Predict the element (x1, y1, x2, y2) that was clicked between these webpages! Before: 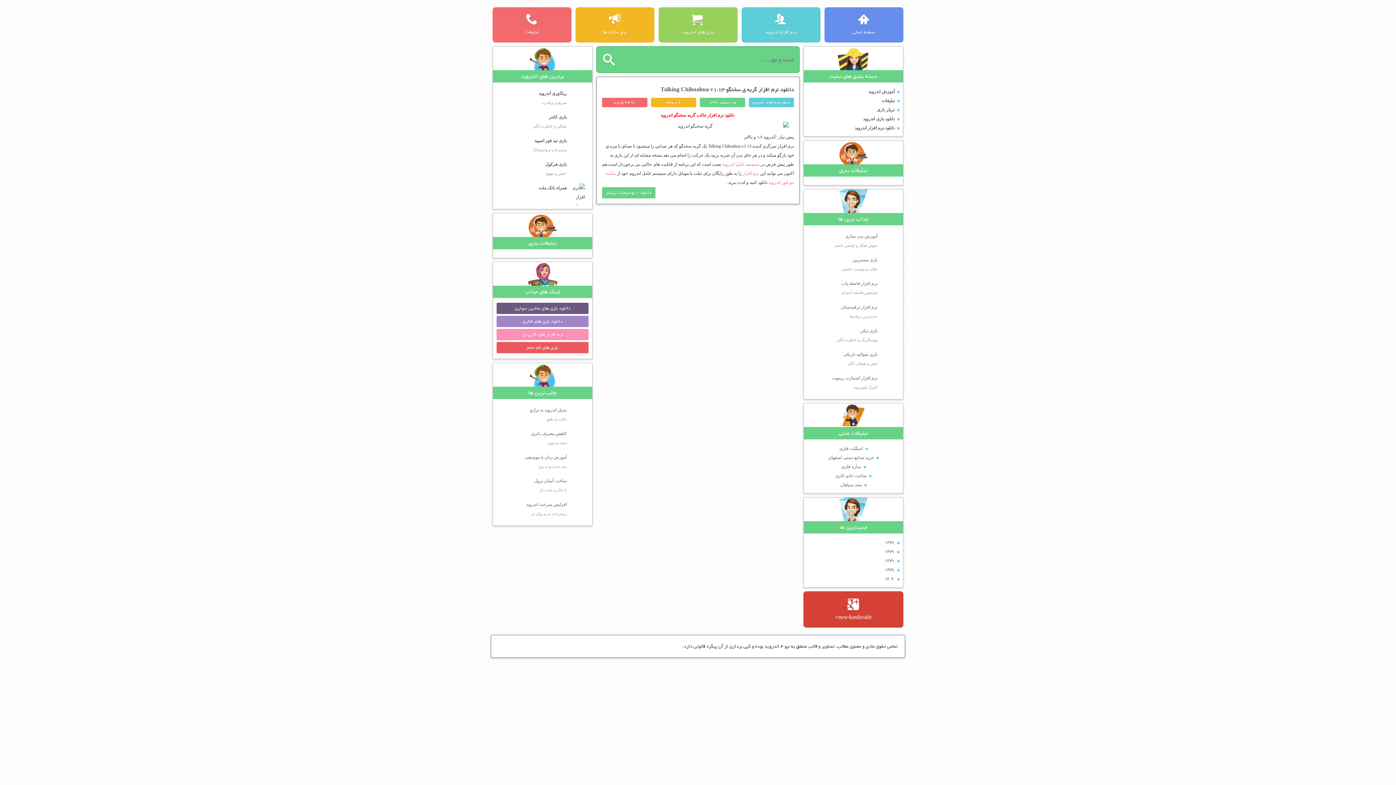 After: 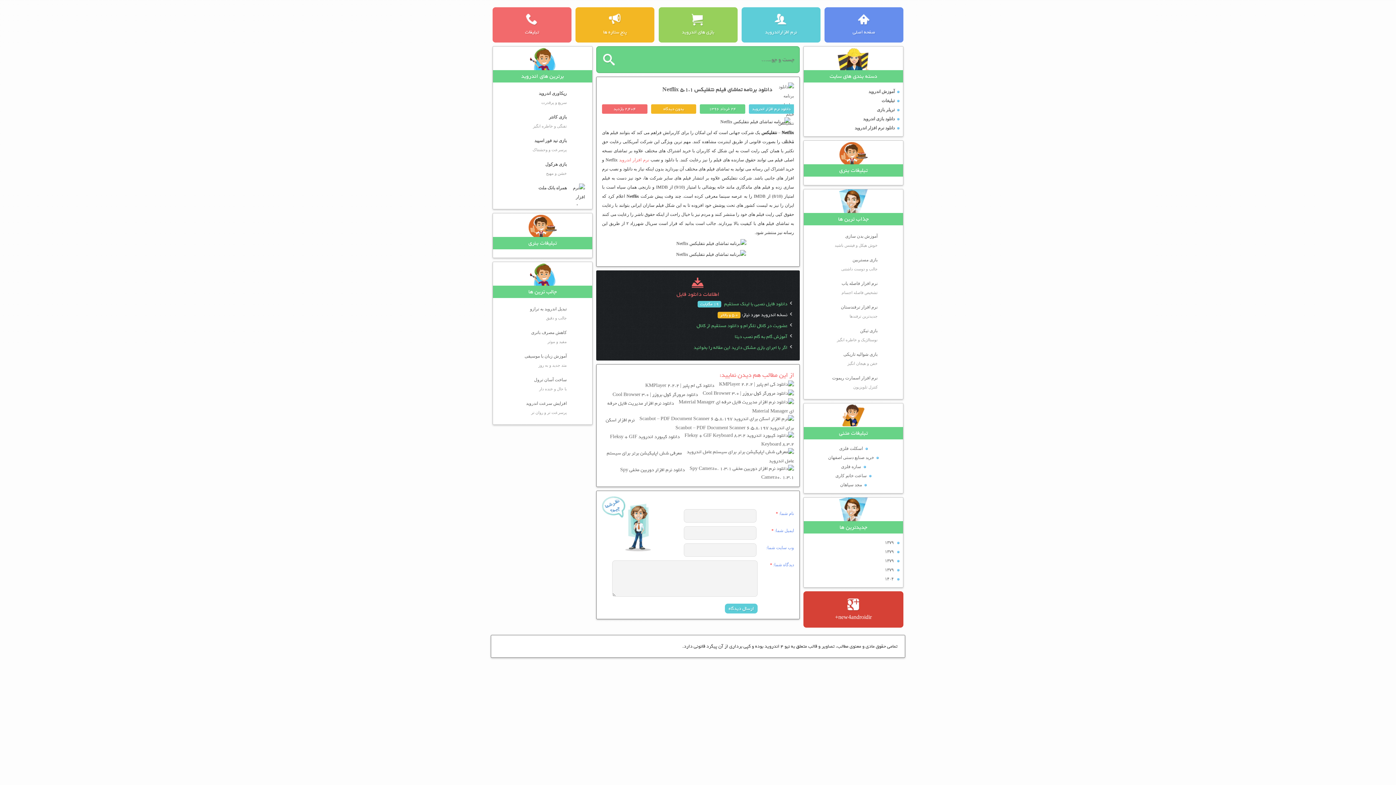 Action: label:  ۱۴۰۴ bbox: (885, 576, 894, 581)